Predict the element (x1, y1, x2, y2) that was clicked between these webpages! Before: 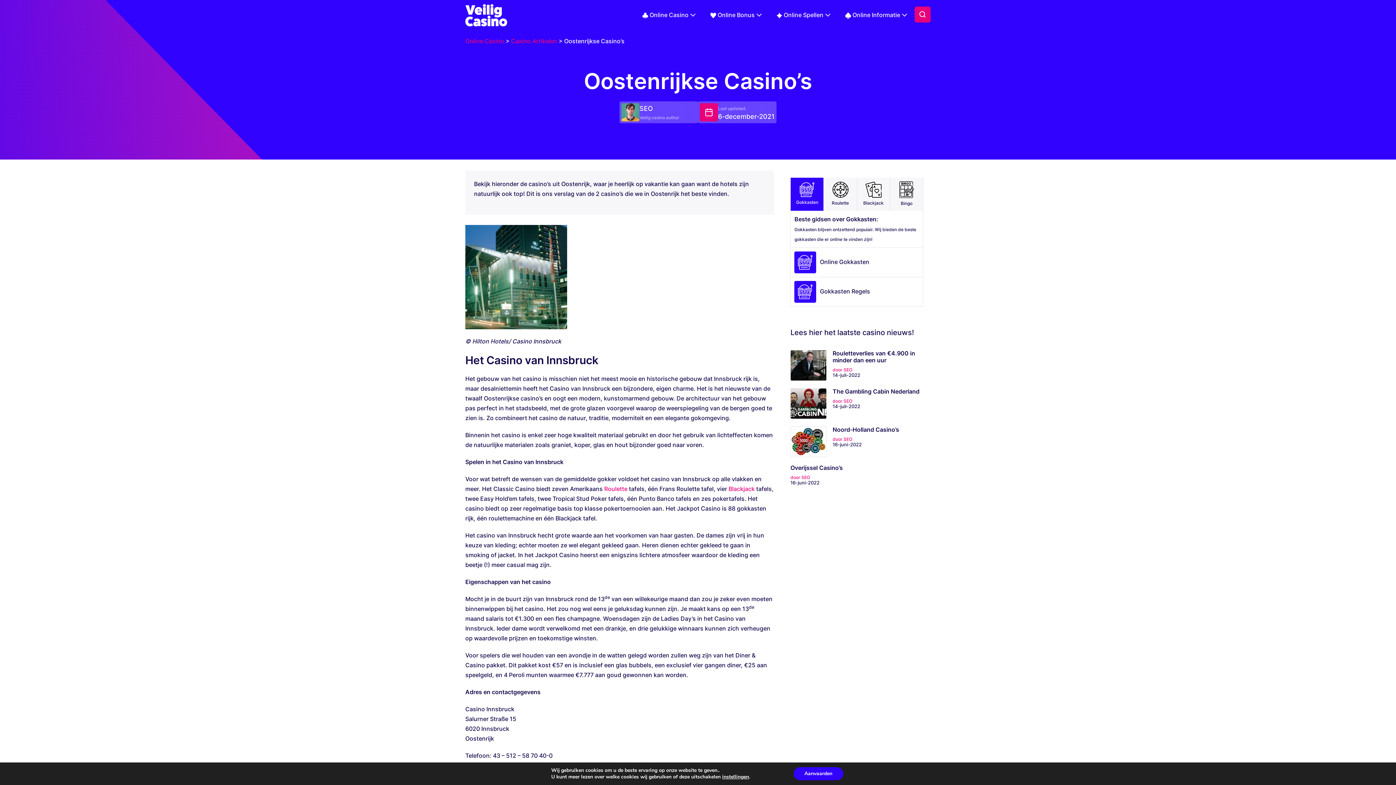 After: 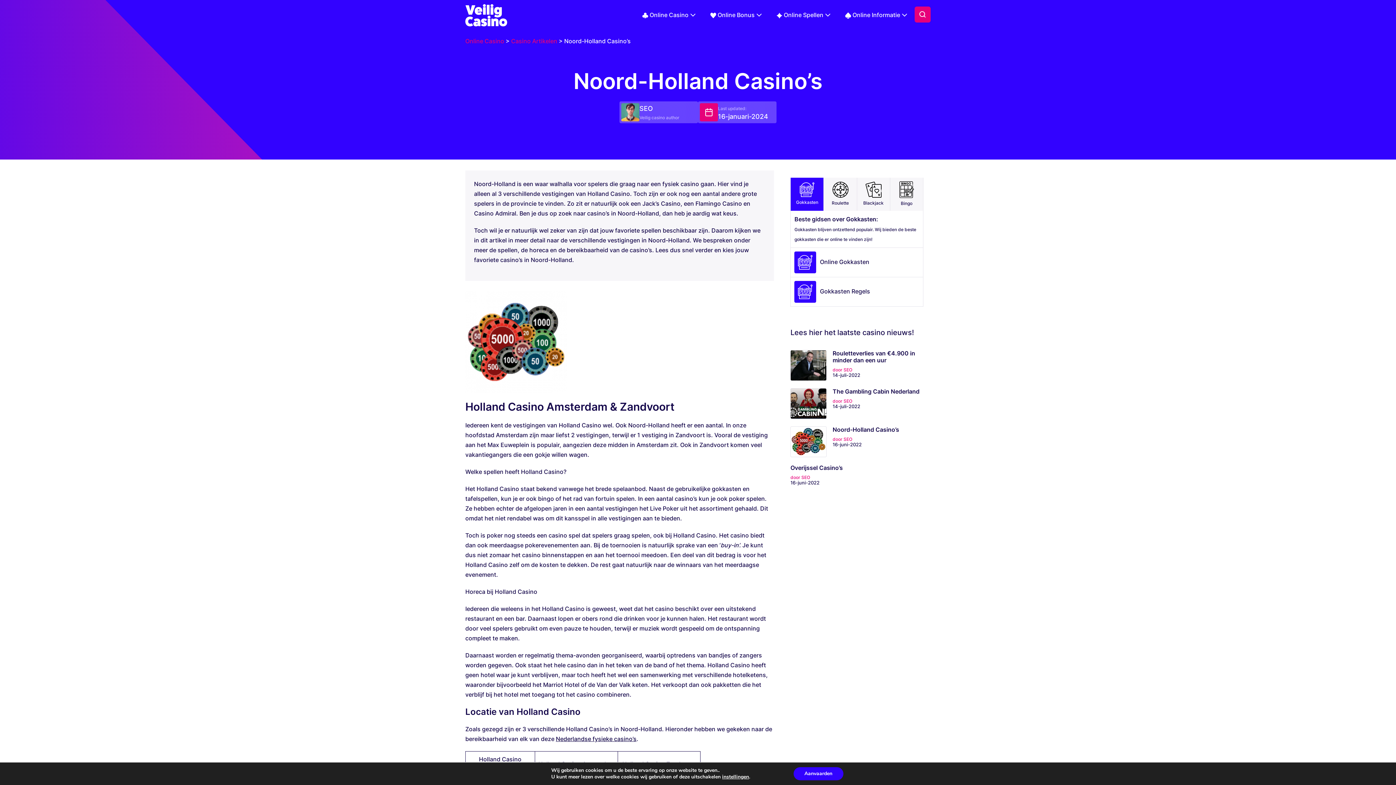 Action: label: Noord-Holland Casino’s bbox: (790, 426, 923, 433)